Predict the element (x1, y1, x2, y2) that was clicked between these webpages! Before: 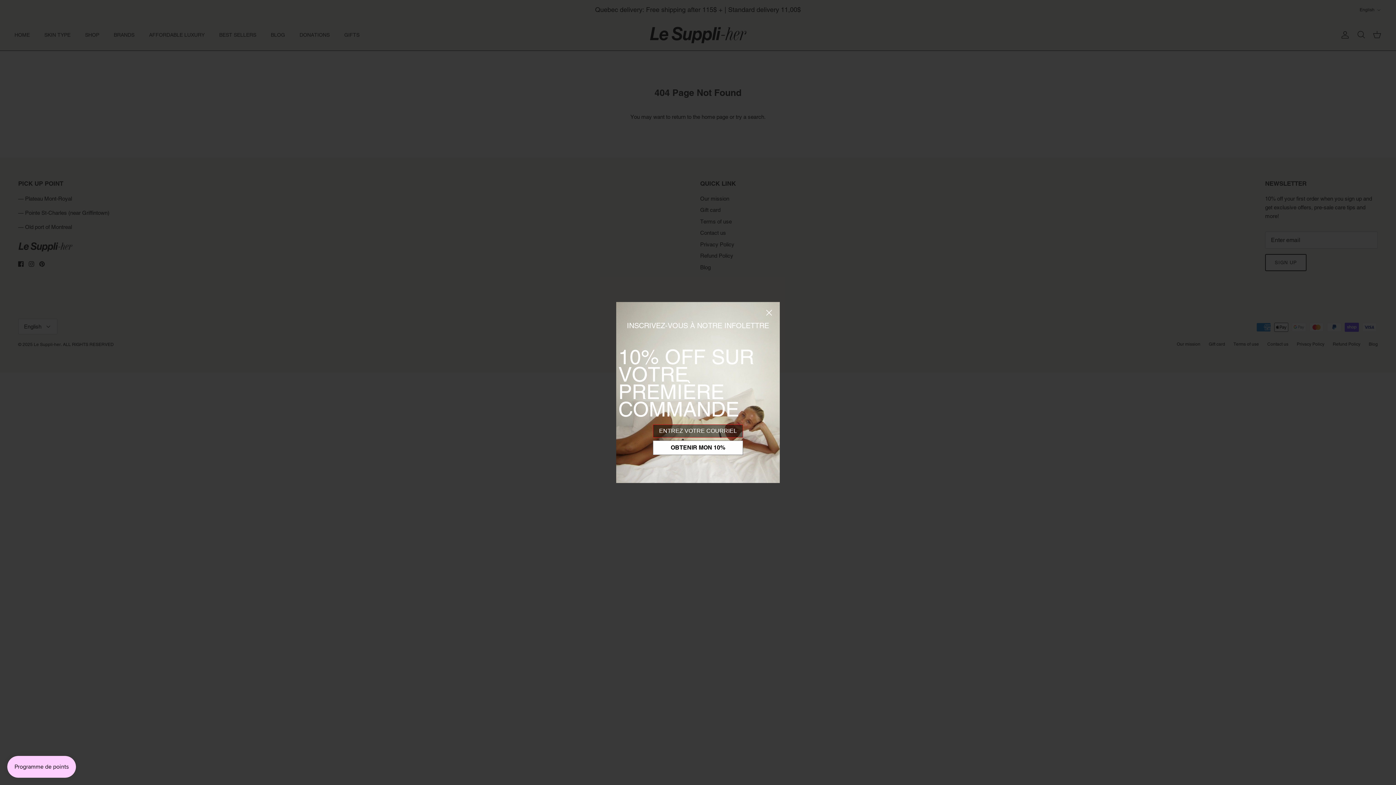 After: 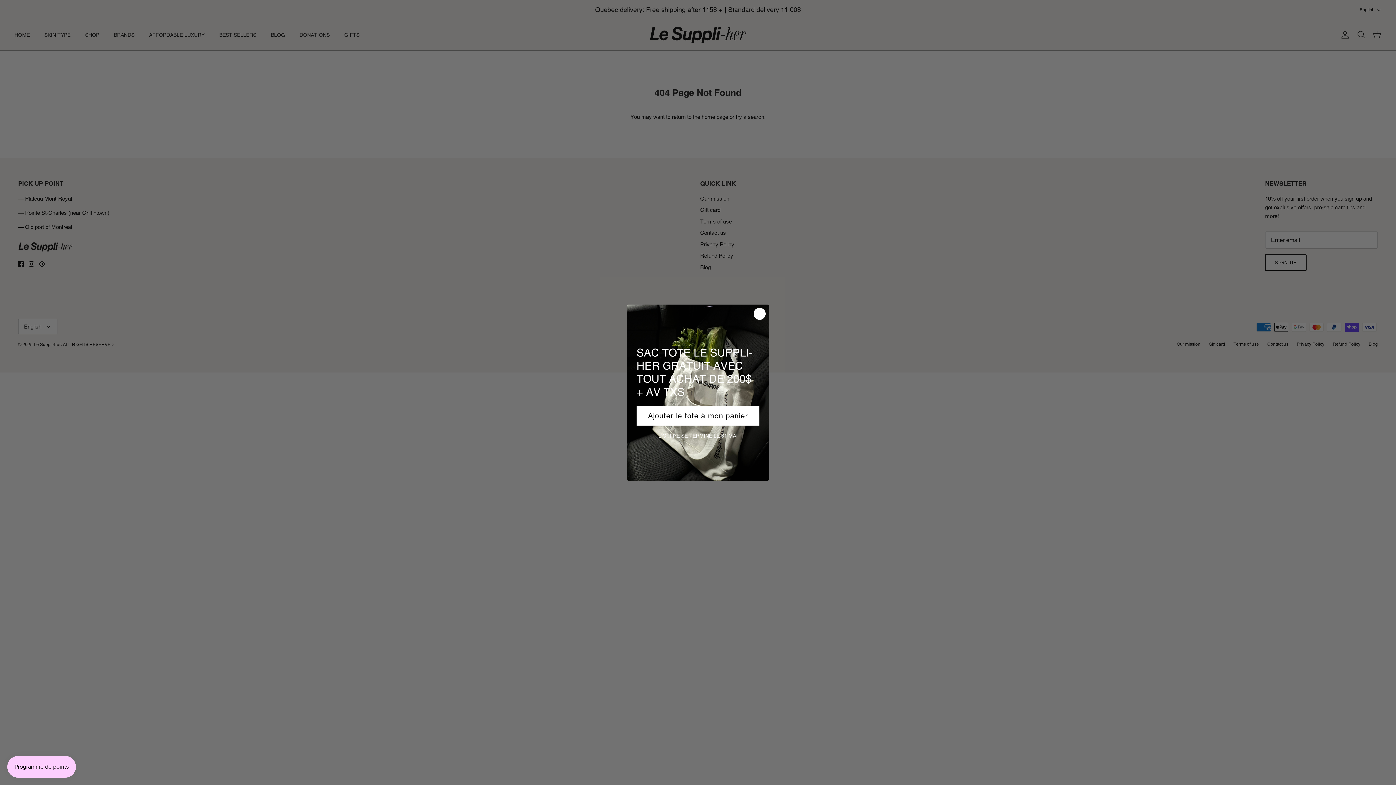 Action: label: Close dialog bbox: (762, 306, 775, 319)